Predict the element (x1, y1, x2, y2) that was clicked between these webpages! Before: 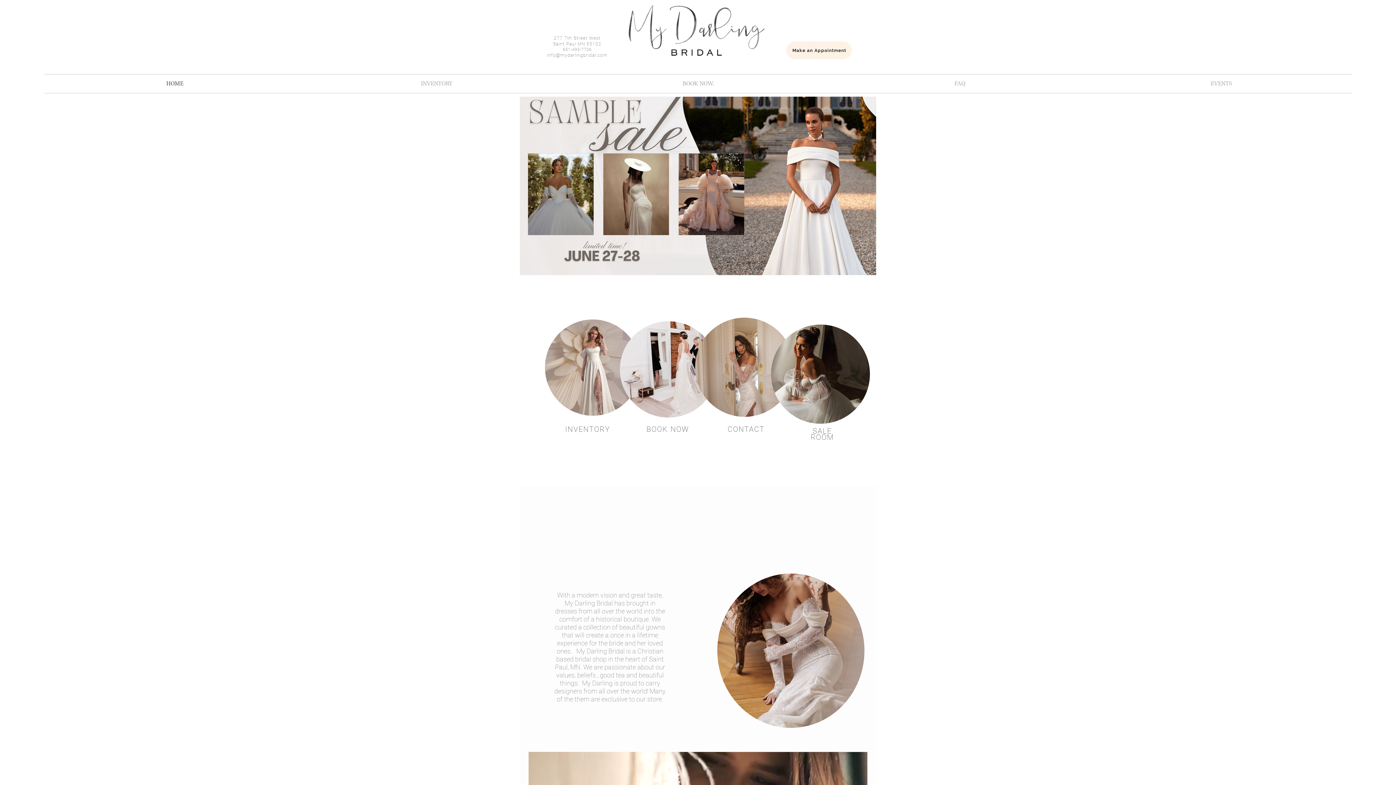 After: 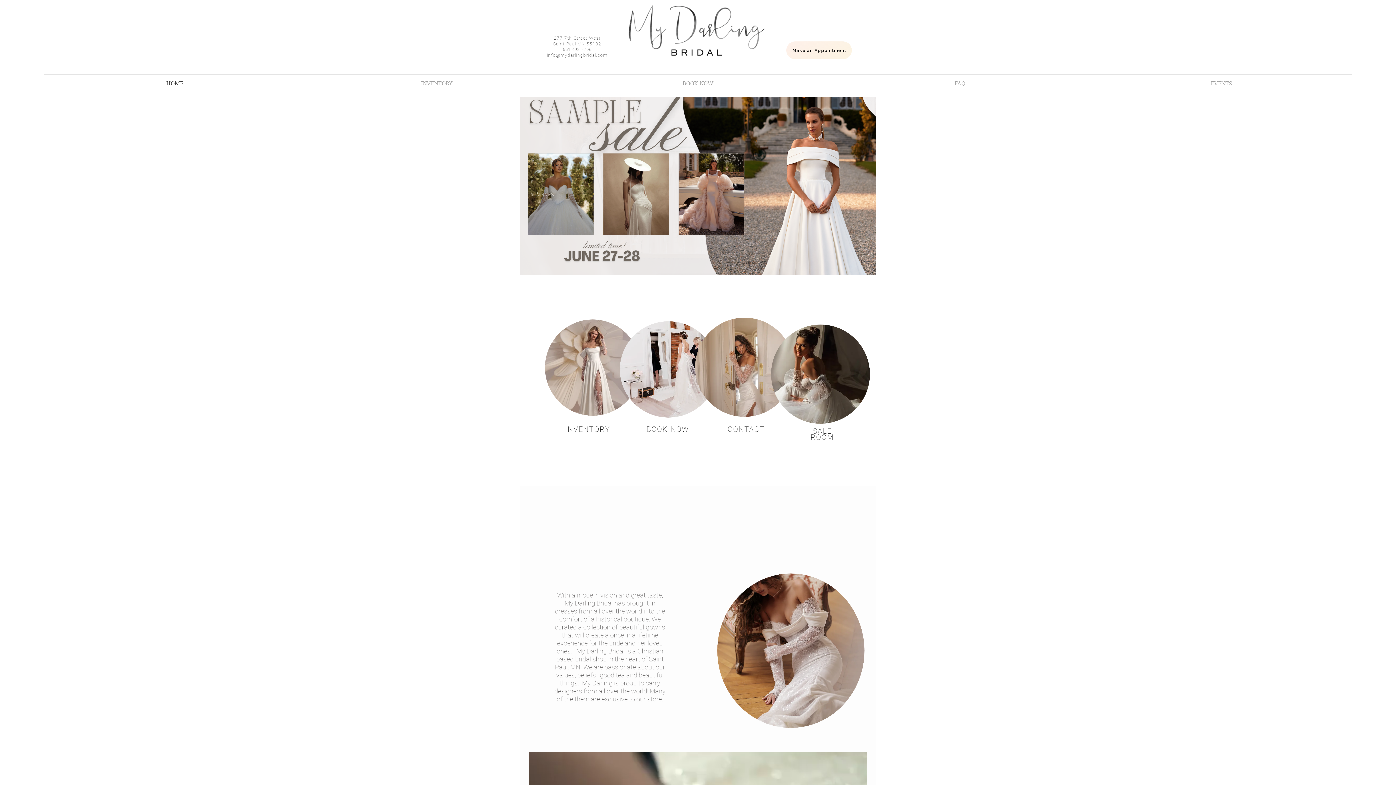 Action: bbox: (44, 74, 305, 93) label: HOME